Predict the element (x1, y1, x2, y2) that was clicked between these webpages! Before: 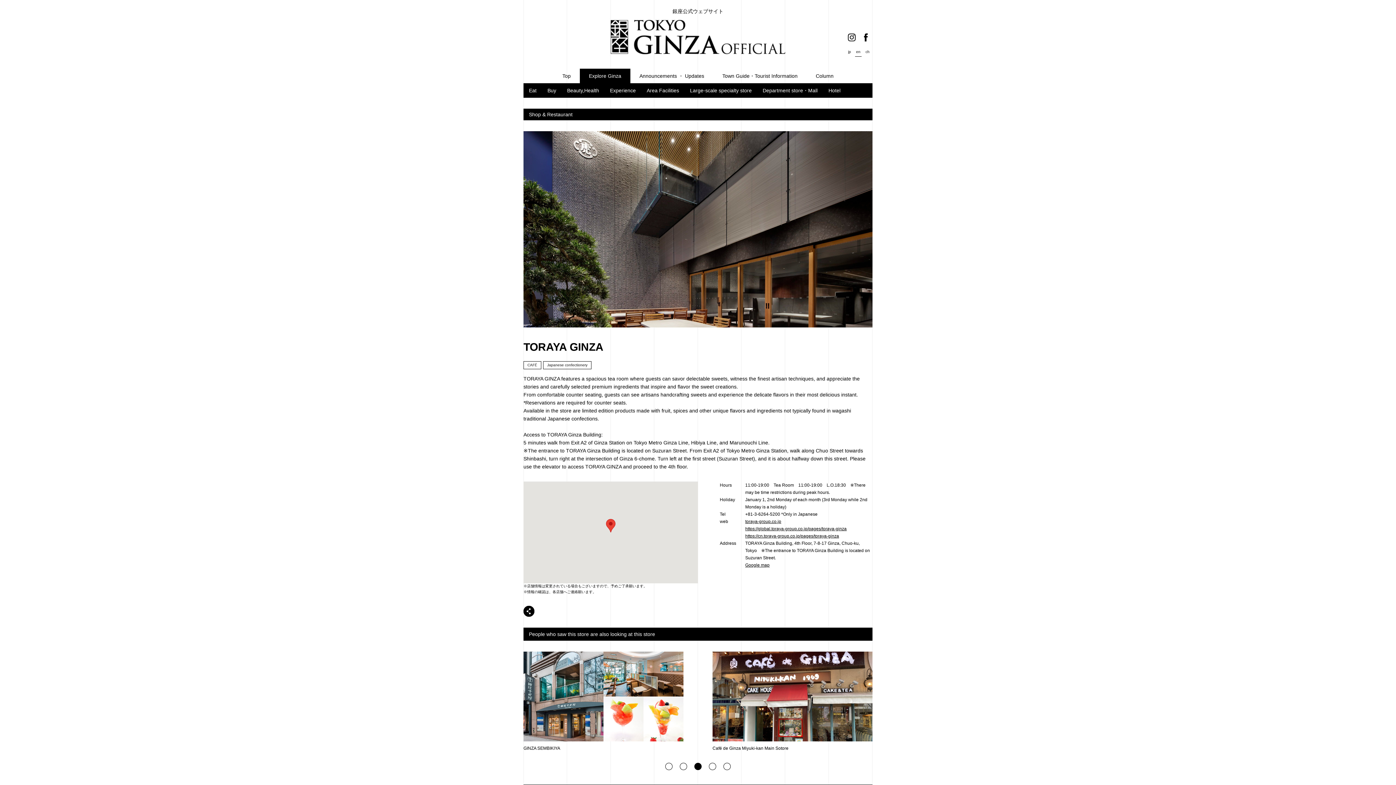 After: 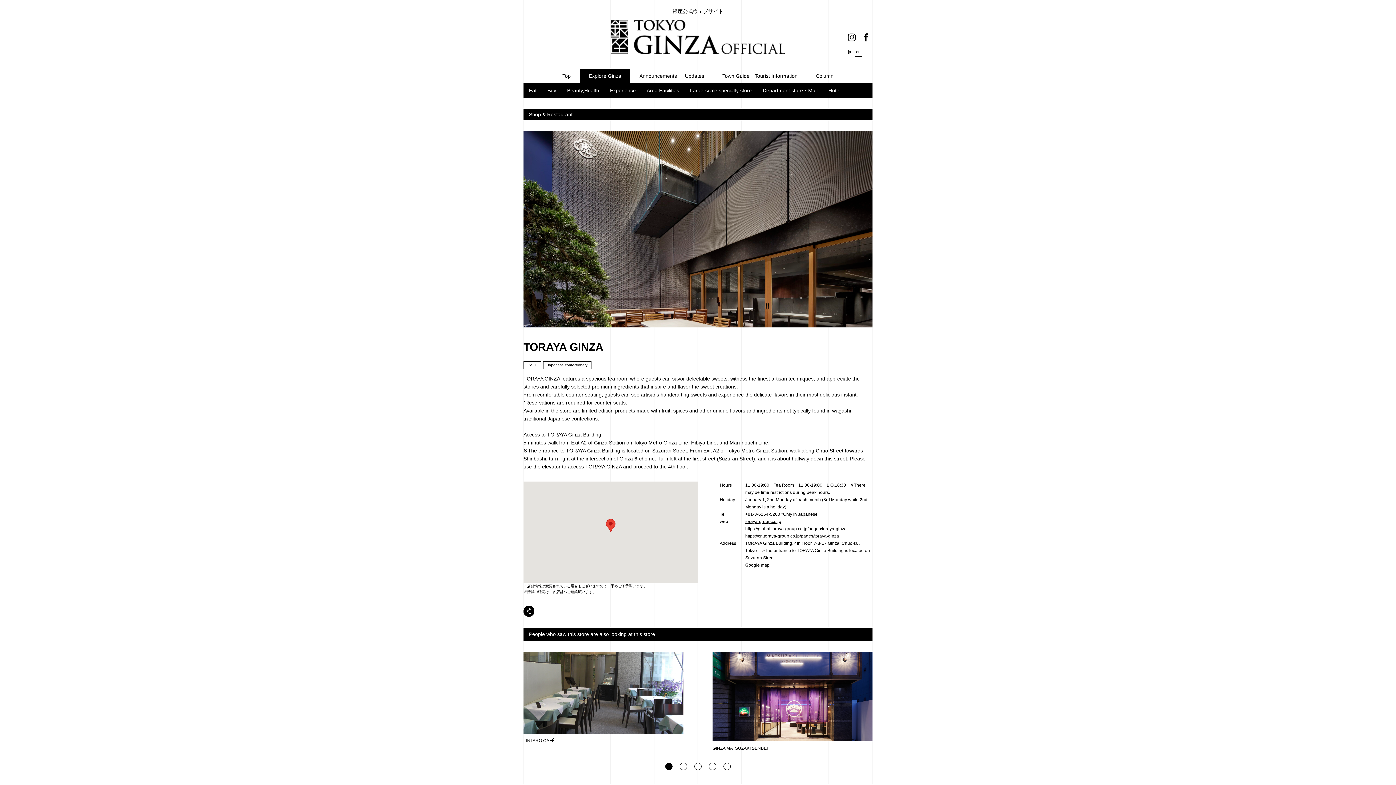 Action: label: 1 of 5 bbox: (665, 763, 672, 770)